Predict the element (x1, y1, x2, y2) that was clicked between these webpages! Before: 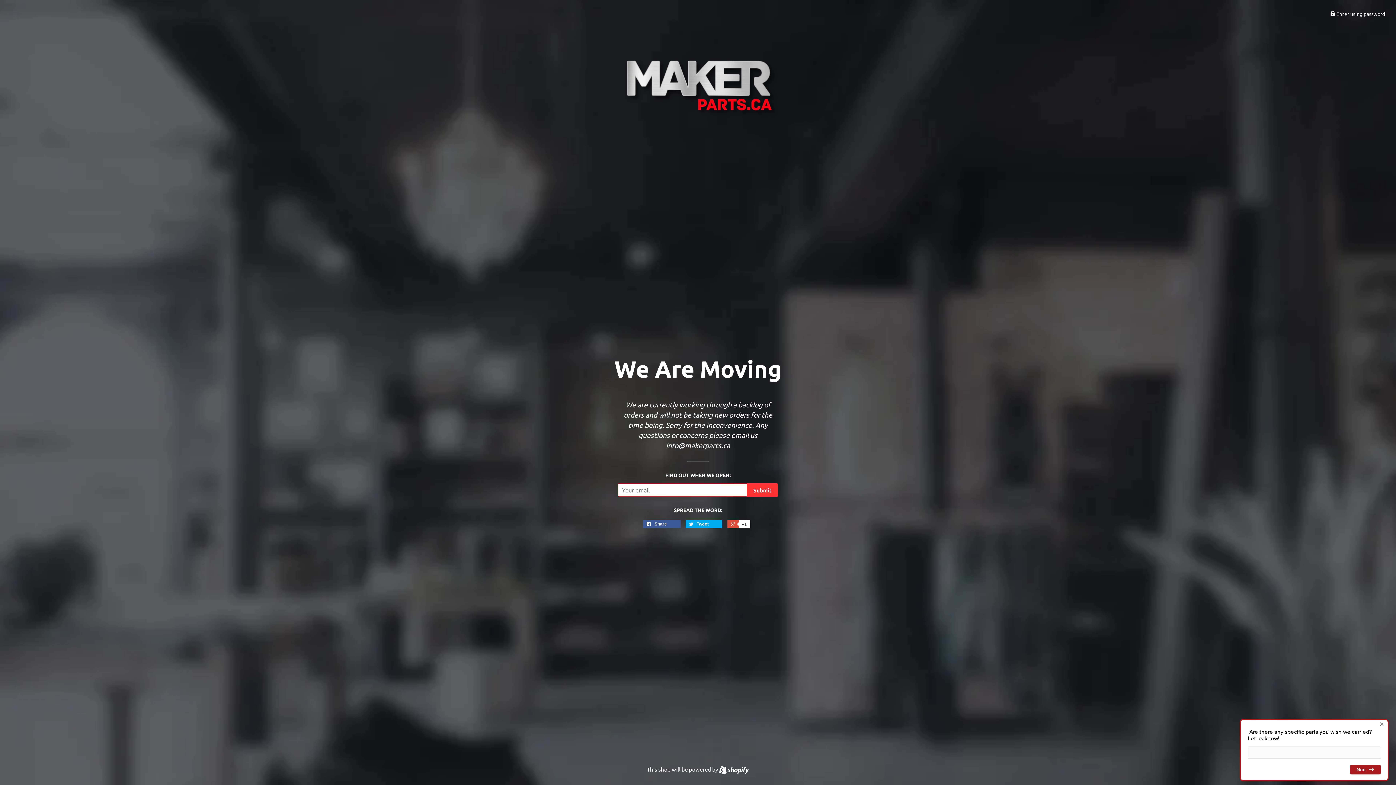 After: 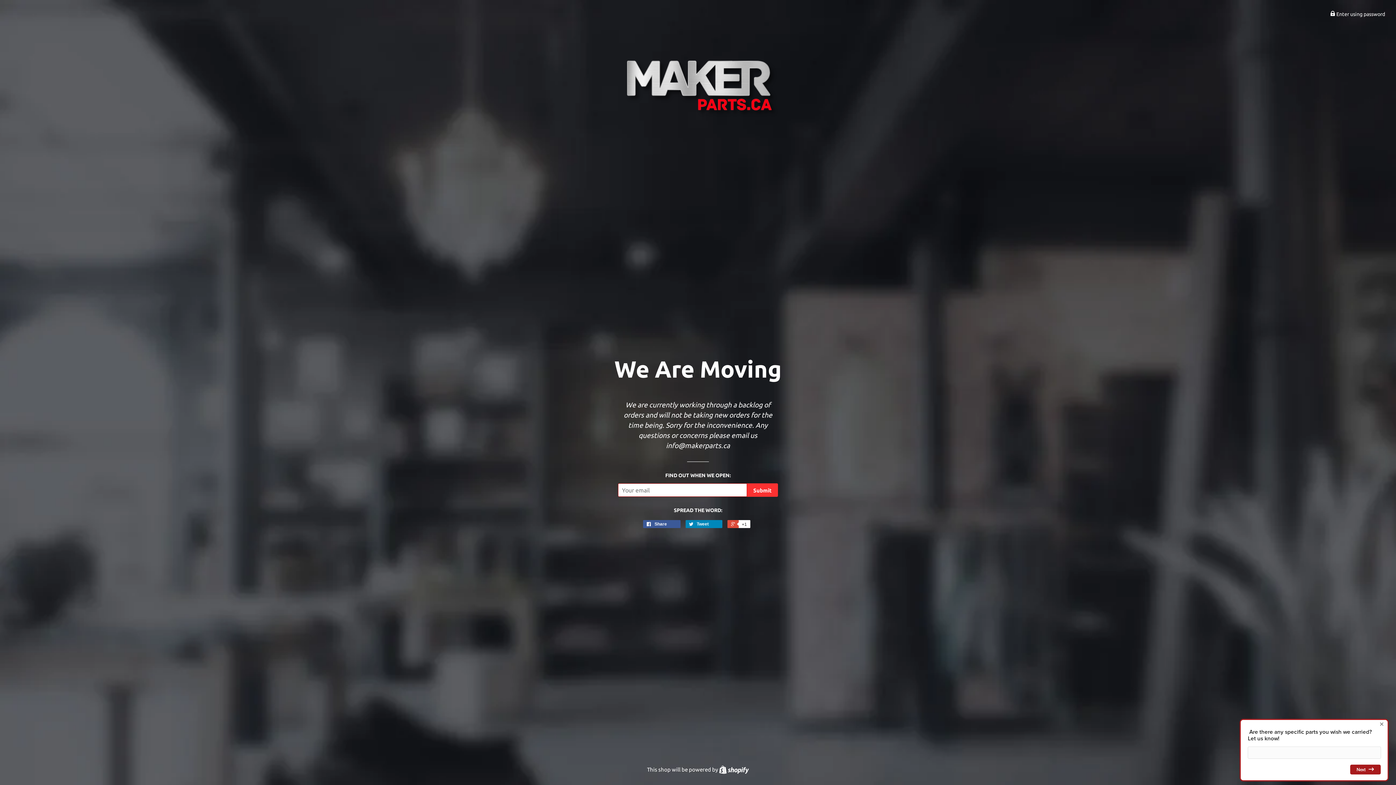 Action: bbox: (685, 520, 722, 528) label:  Tweet 0